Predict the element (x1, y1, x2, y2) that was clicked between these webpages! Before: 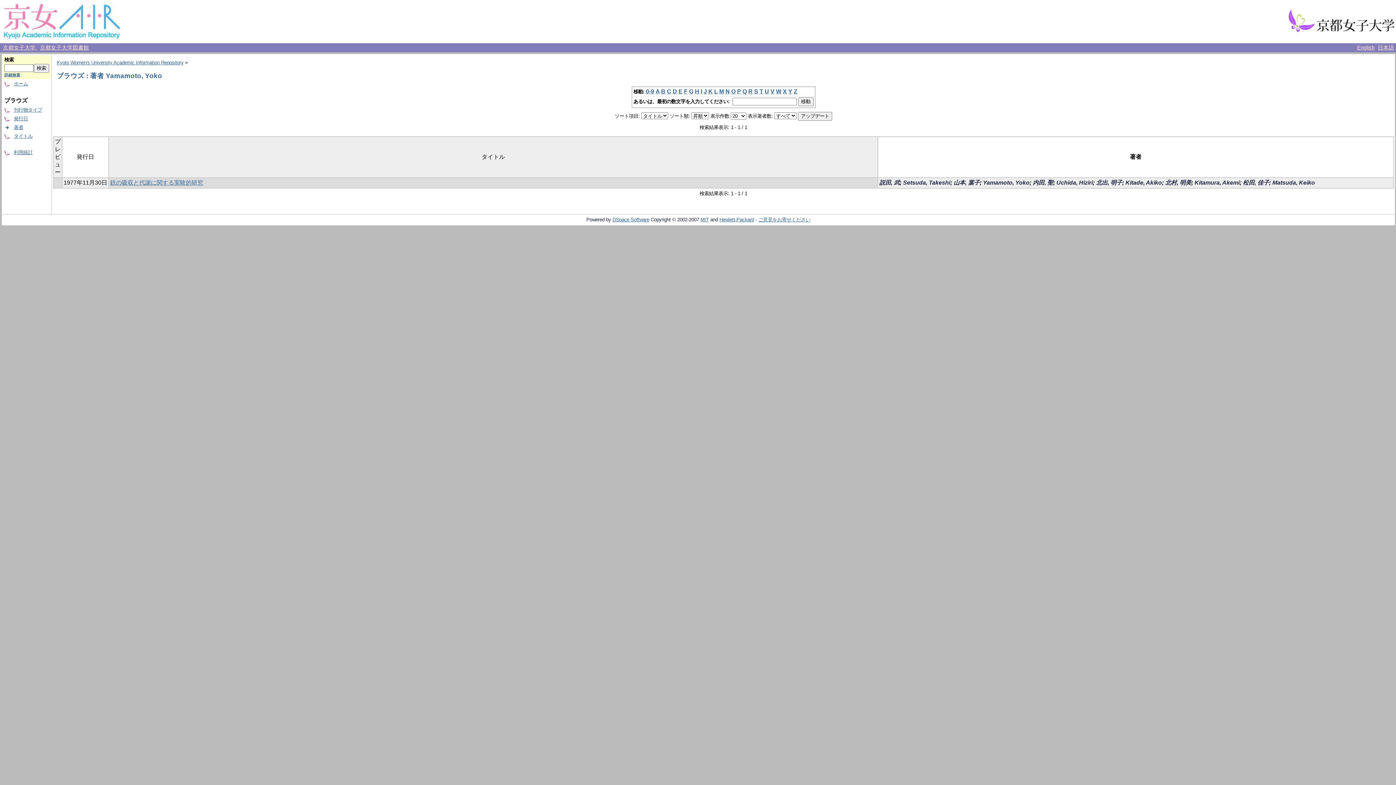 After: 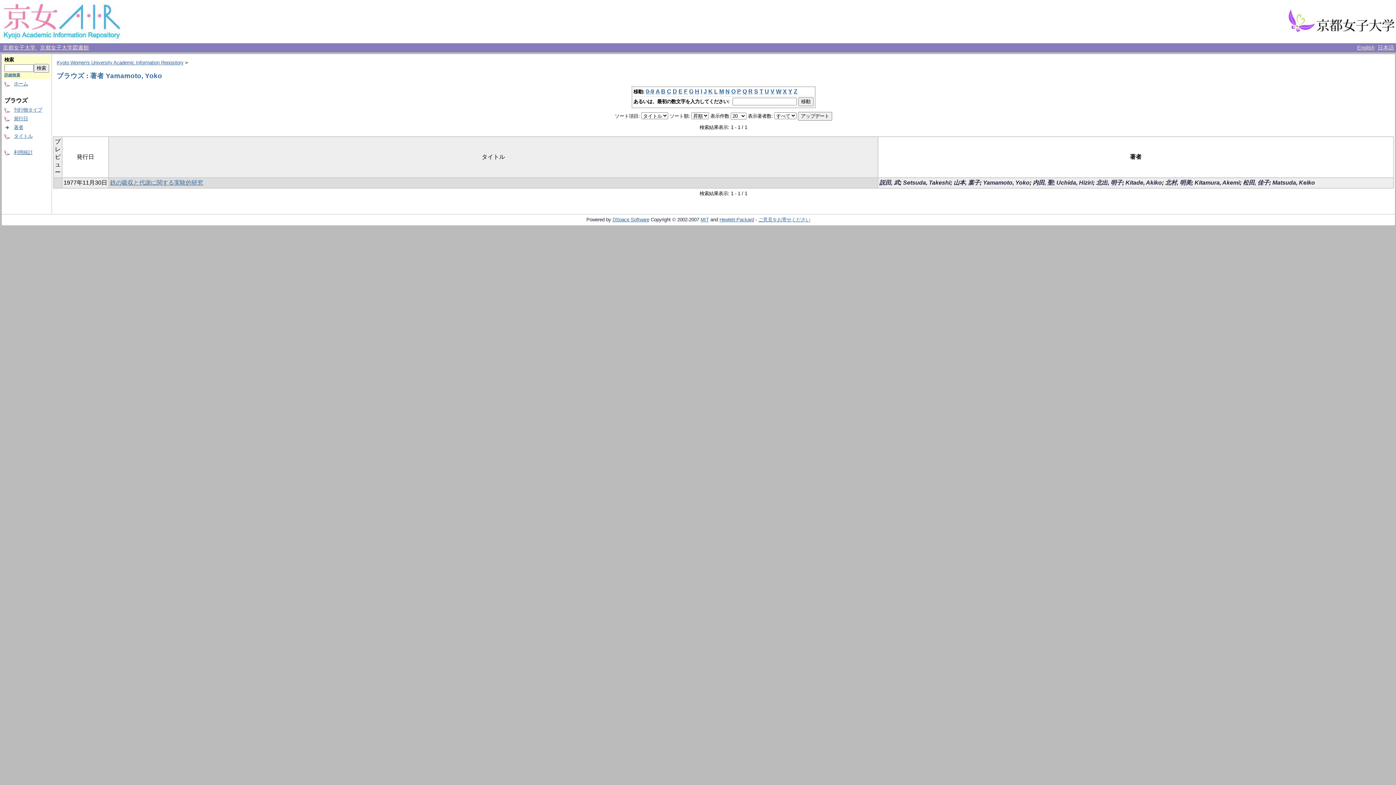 Action: label: F bbox: (684, 88, 687, 94)